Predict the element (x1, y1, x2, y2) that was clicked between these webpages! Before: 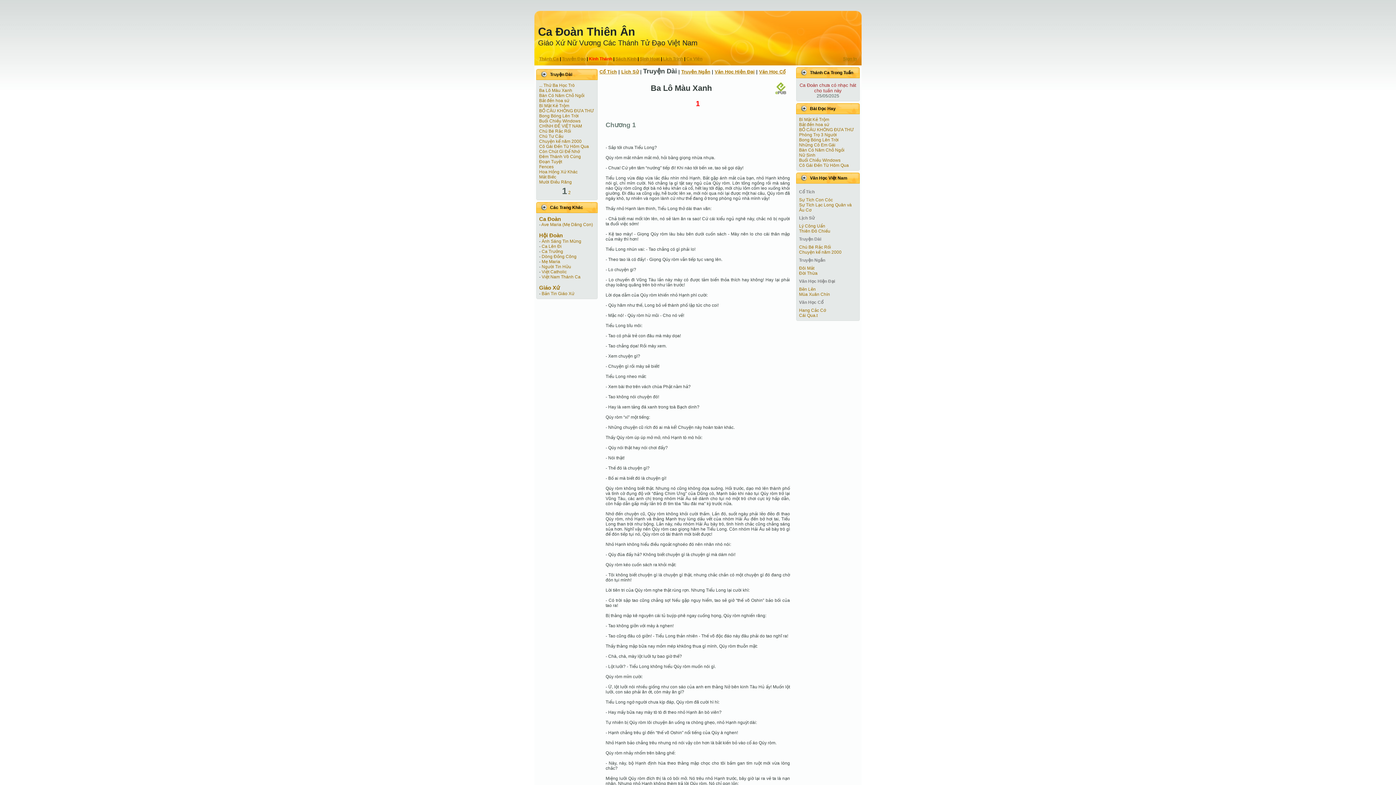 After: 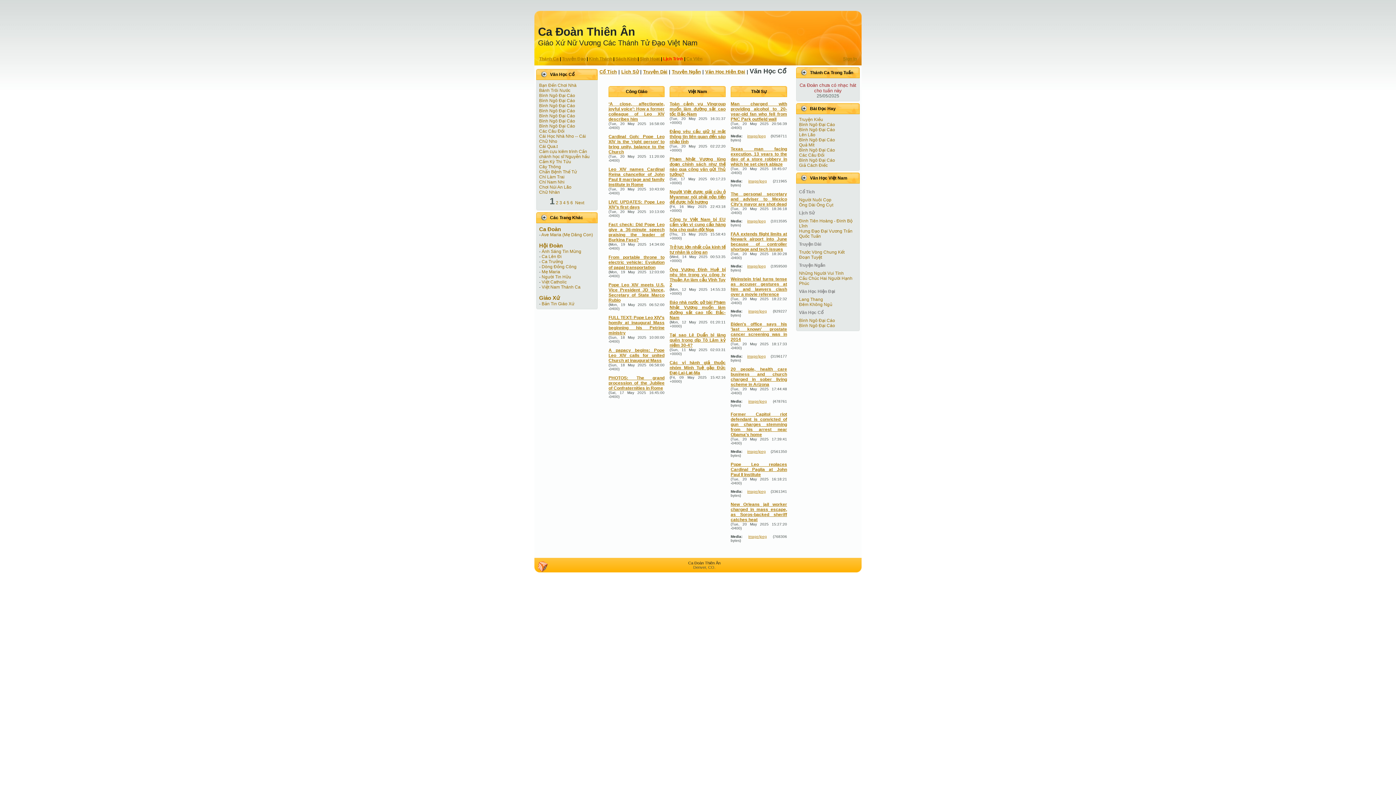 Action: label: Văn Học Cổ bbox: (759, 69, 785, 74)